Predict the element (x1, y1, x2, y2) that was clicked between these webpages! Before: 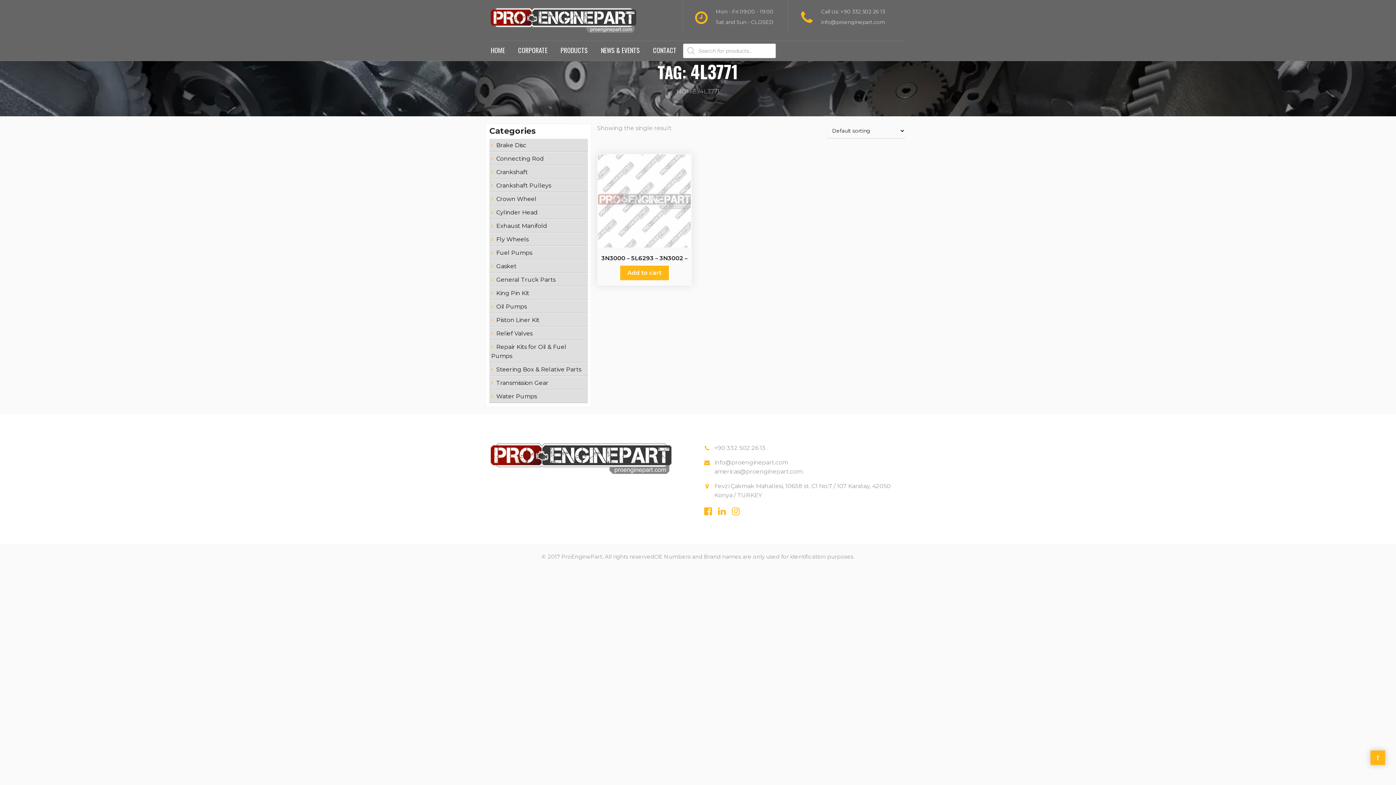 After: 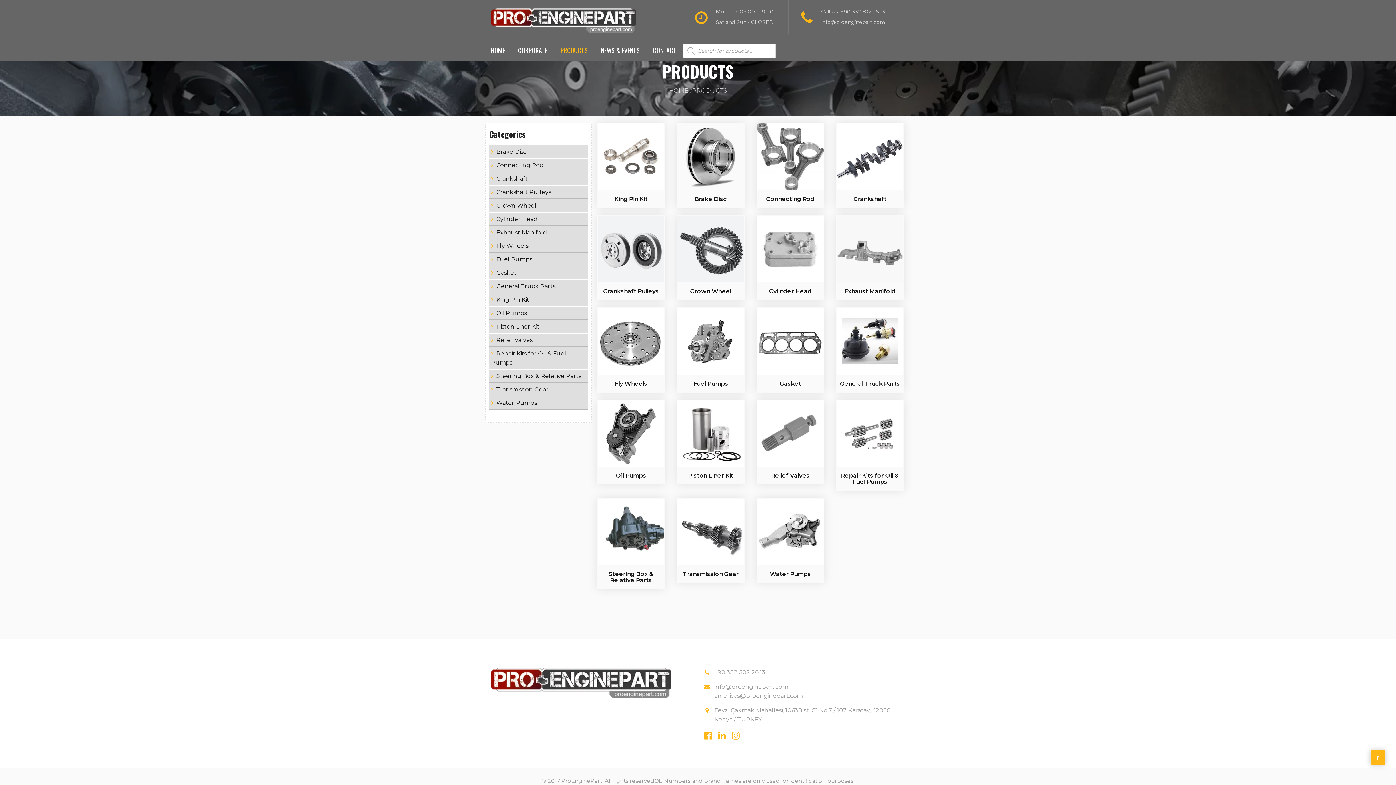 Action: bbox: (554, 43, 594, 56) label: PRODUCTS